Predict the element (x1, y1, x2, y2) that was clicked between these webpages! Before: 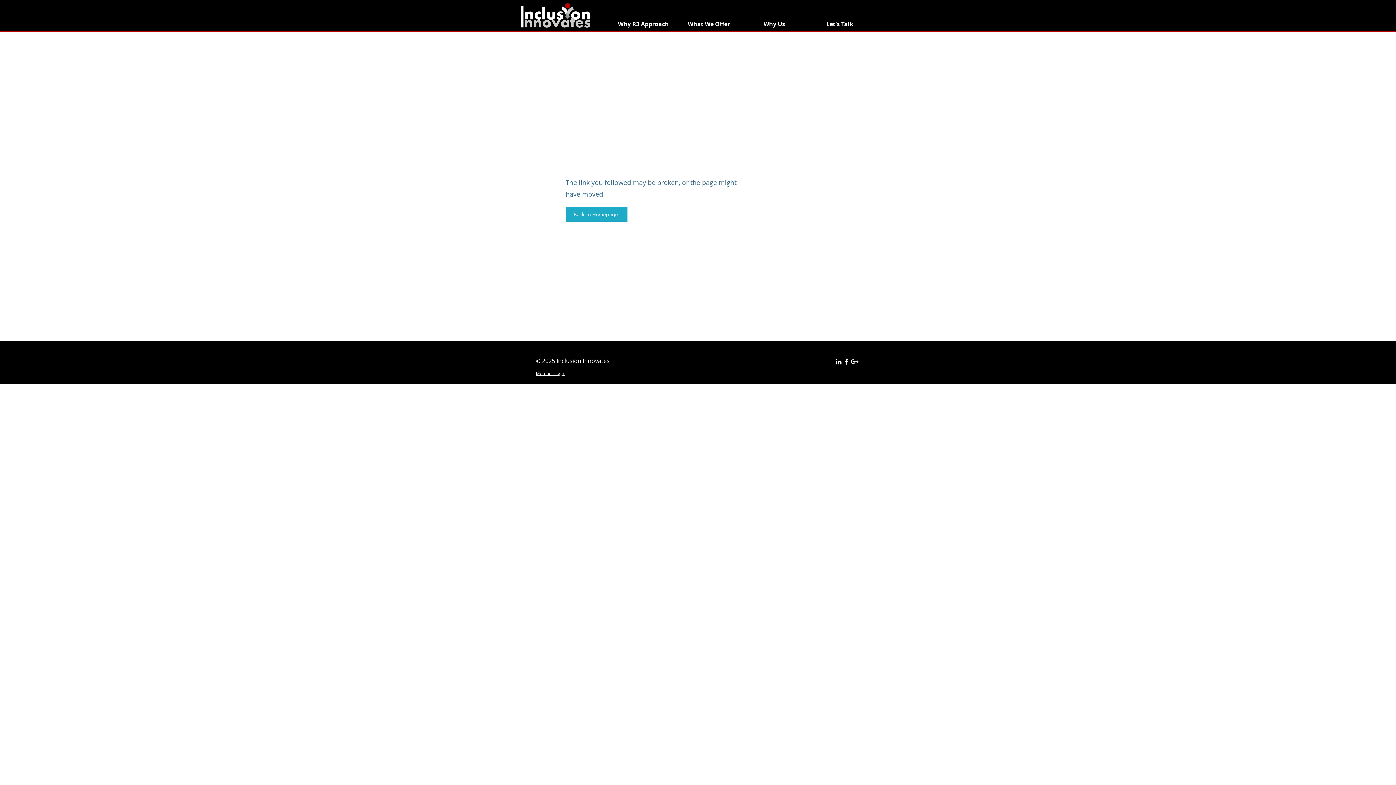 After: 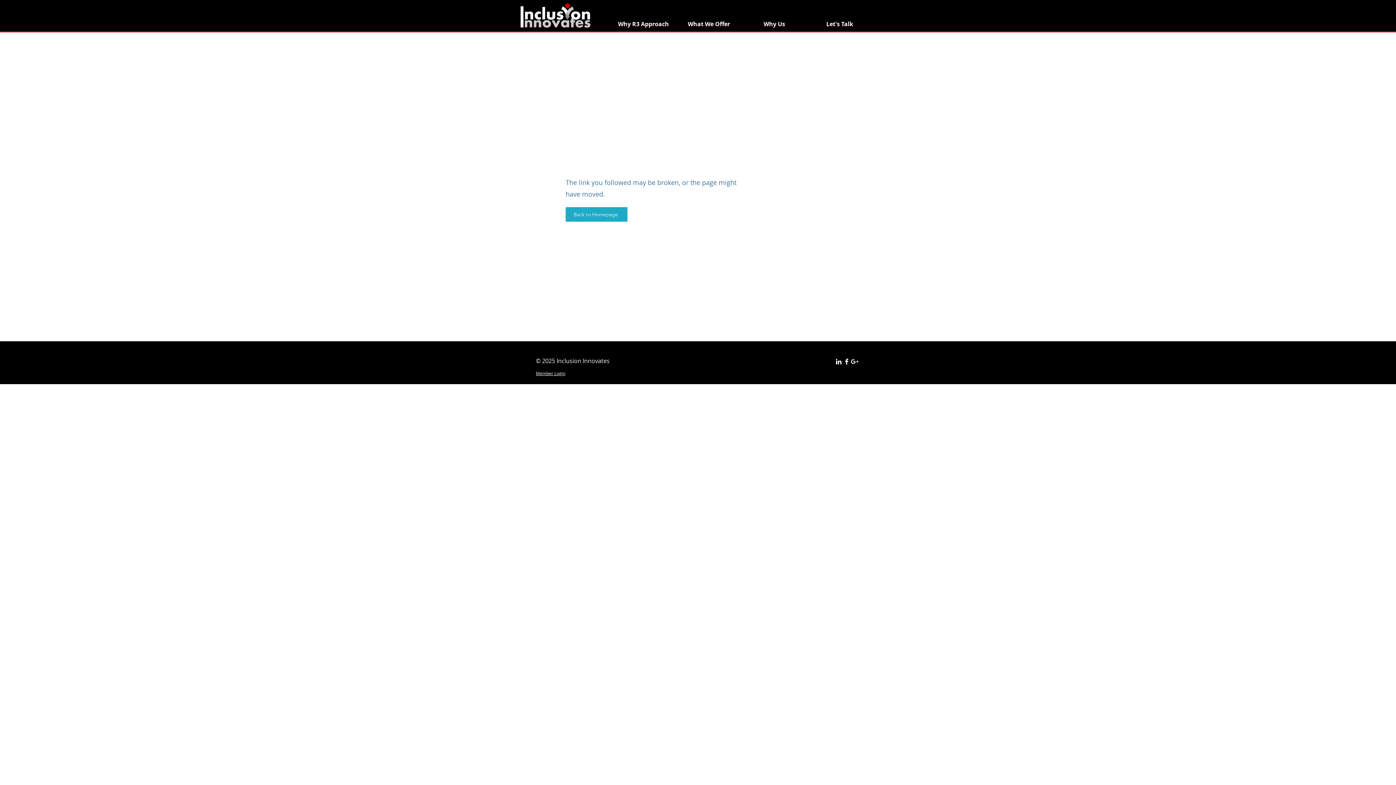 Action: bbox: (842, 357, 850, 365)